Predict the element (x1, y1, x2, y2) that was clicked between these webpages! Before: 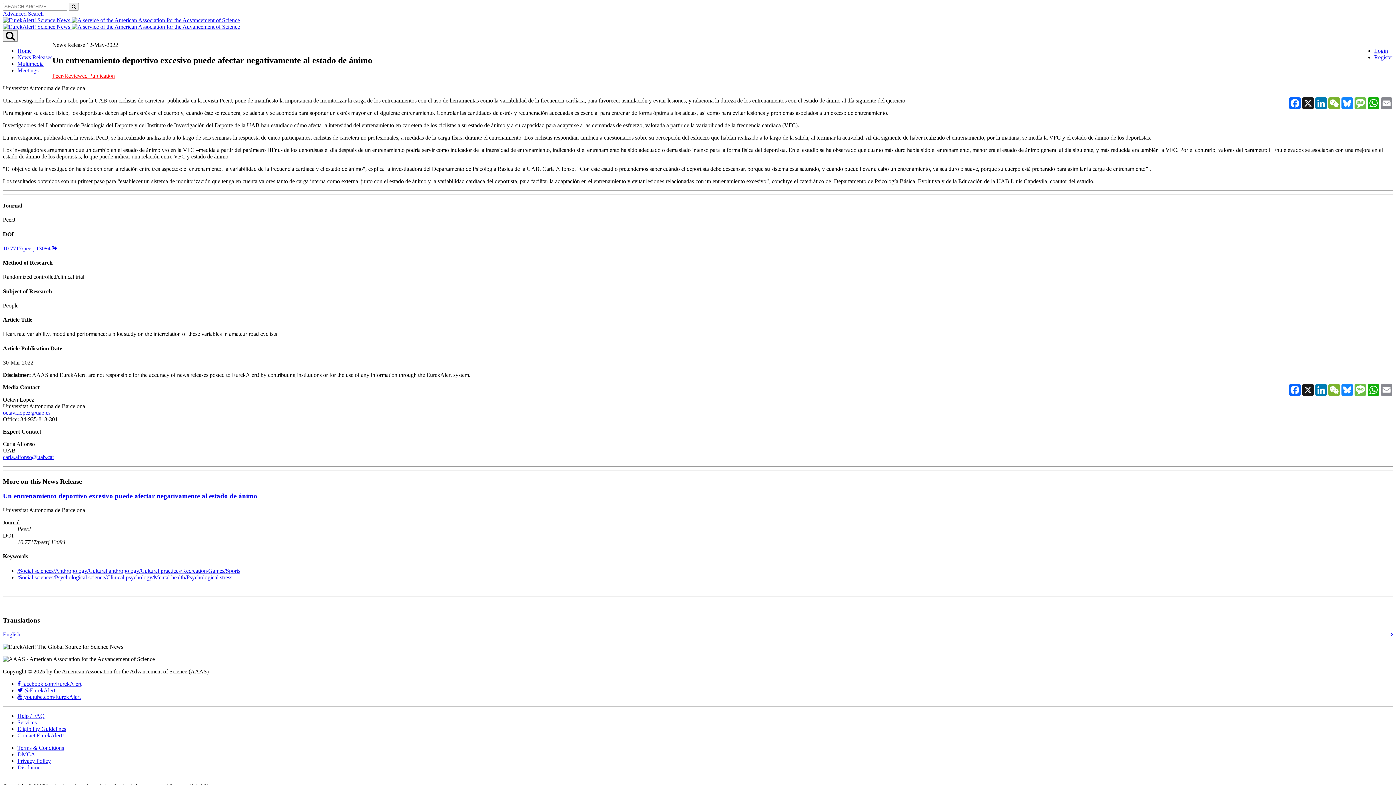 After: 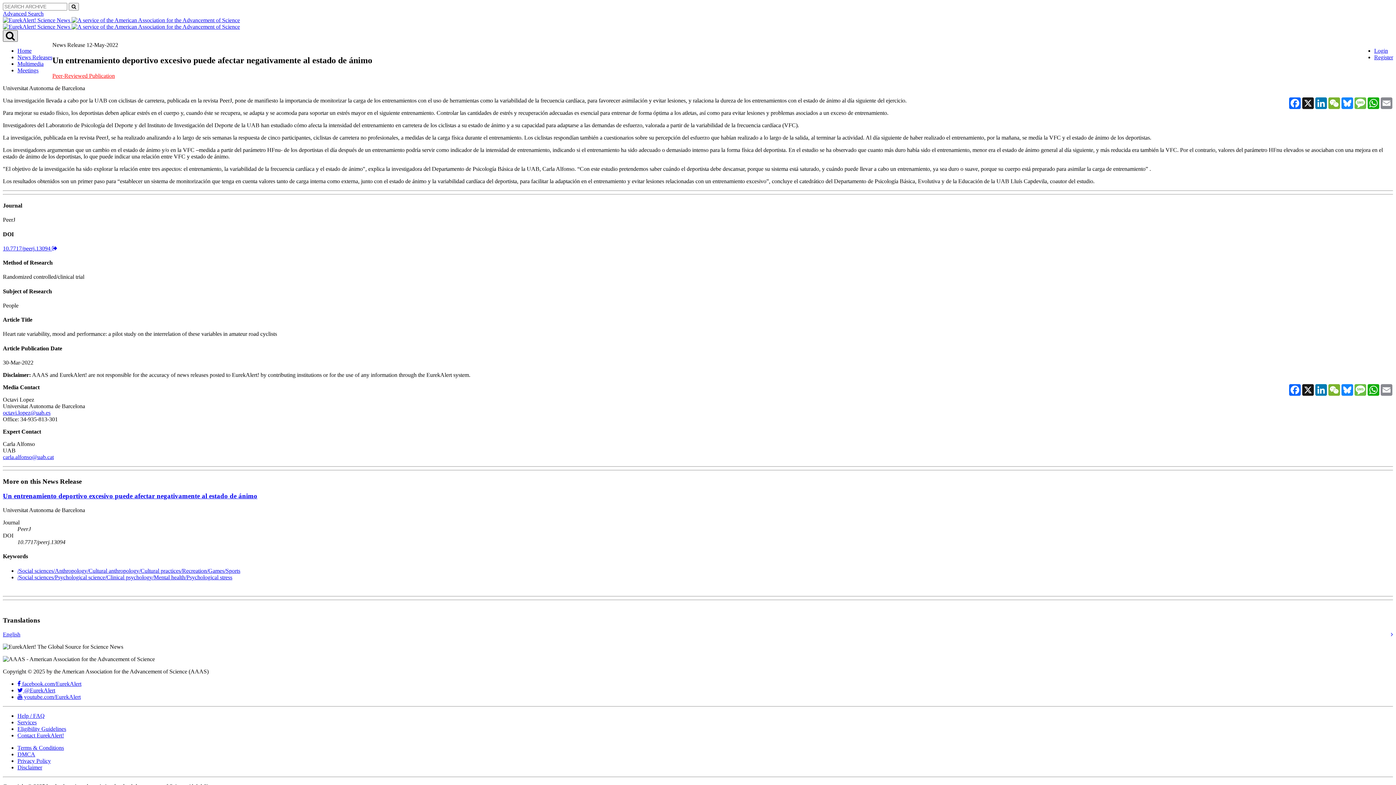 Action: bbox: (2, 30, 17, 41)